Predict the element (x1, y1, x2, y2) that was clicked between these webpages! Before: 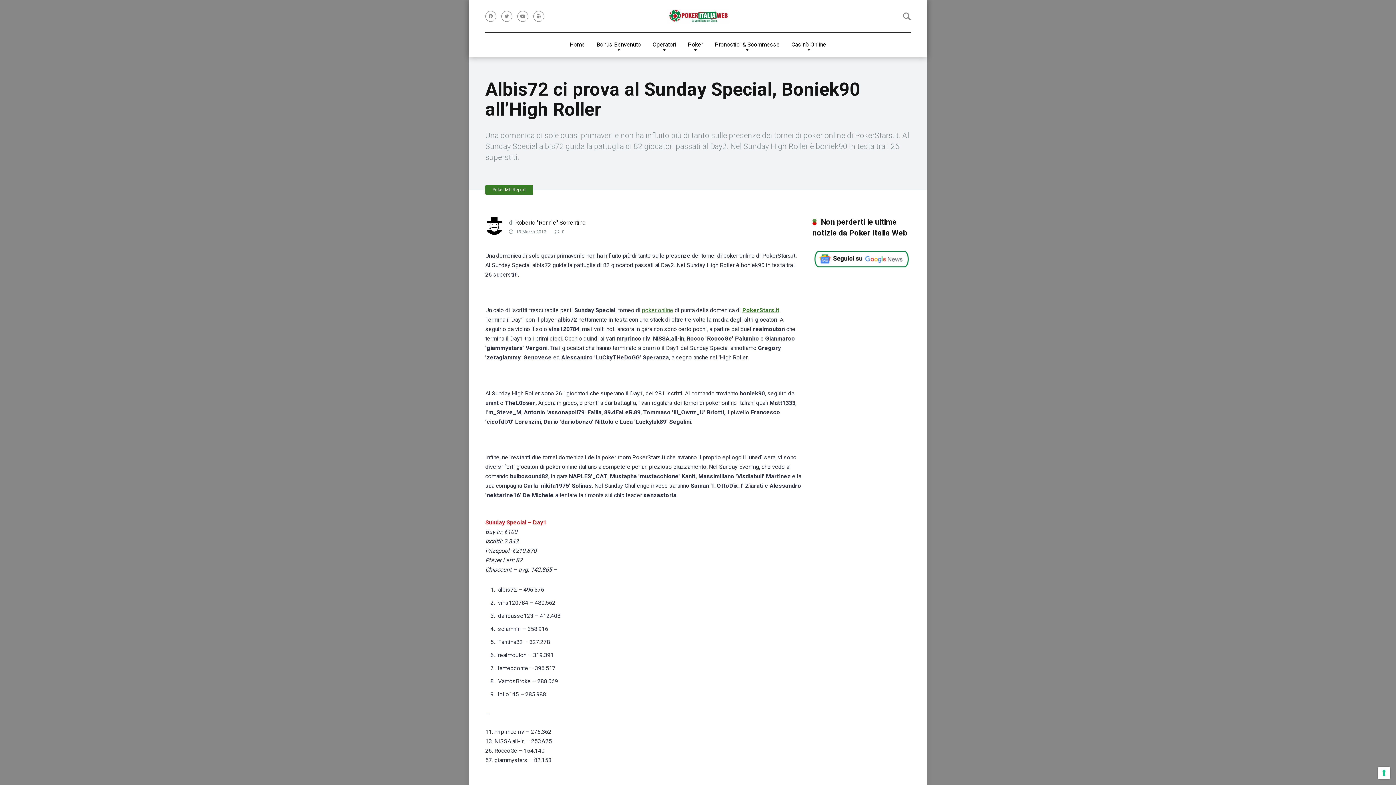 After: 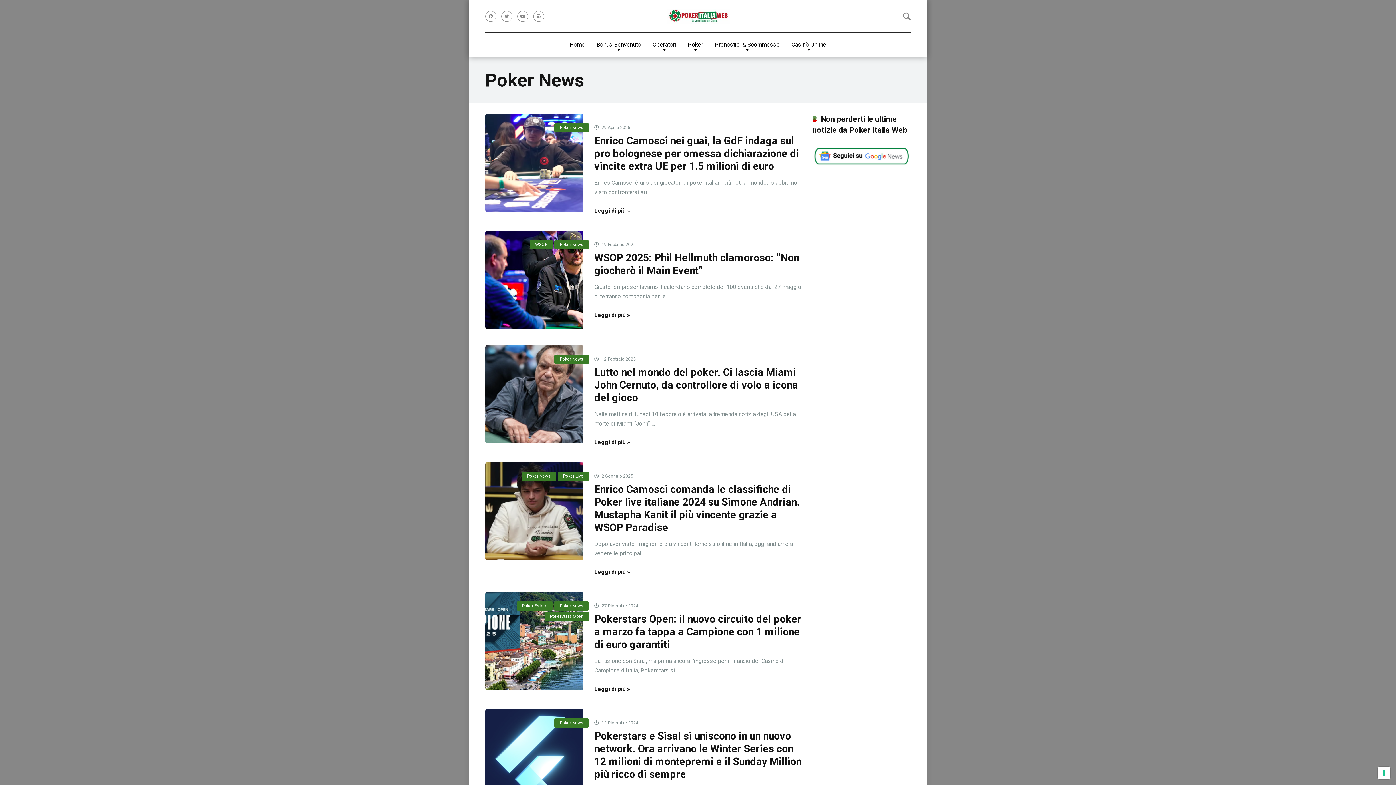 Action: label: Poker bbox: (682, 32, 709, 57)